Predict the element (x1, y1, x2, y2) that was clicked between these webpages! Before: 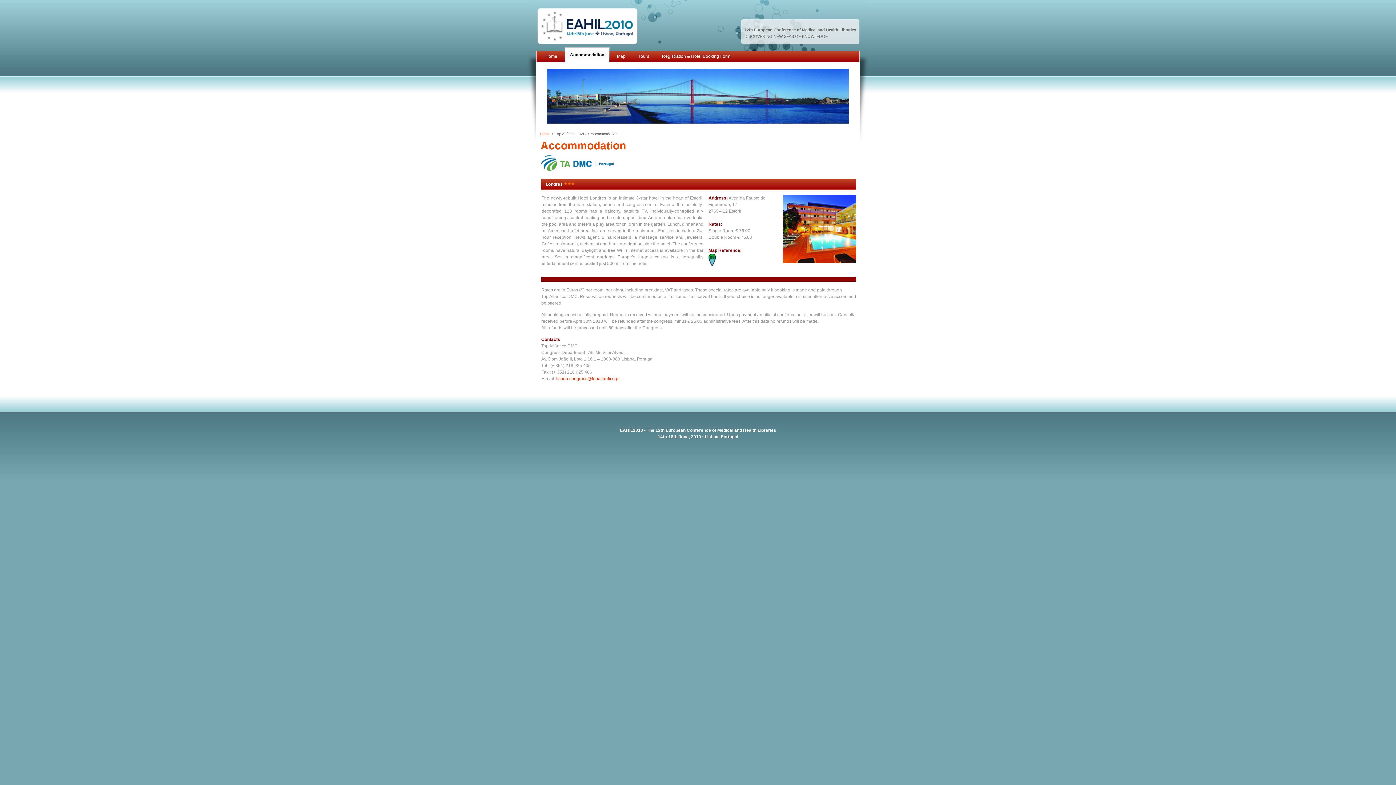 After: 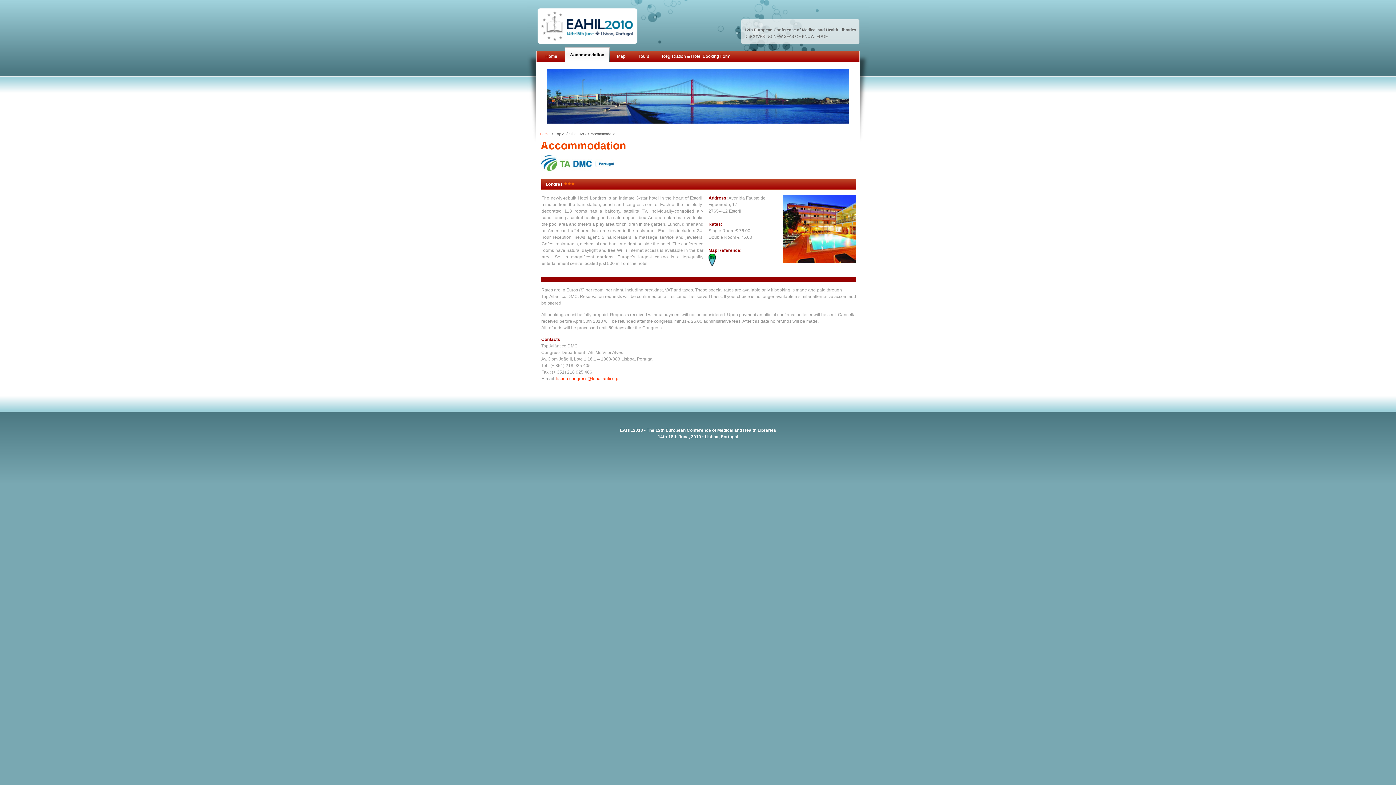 Action: bbox: (541, 166, 614, 172)